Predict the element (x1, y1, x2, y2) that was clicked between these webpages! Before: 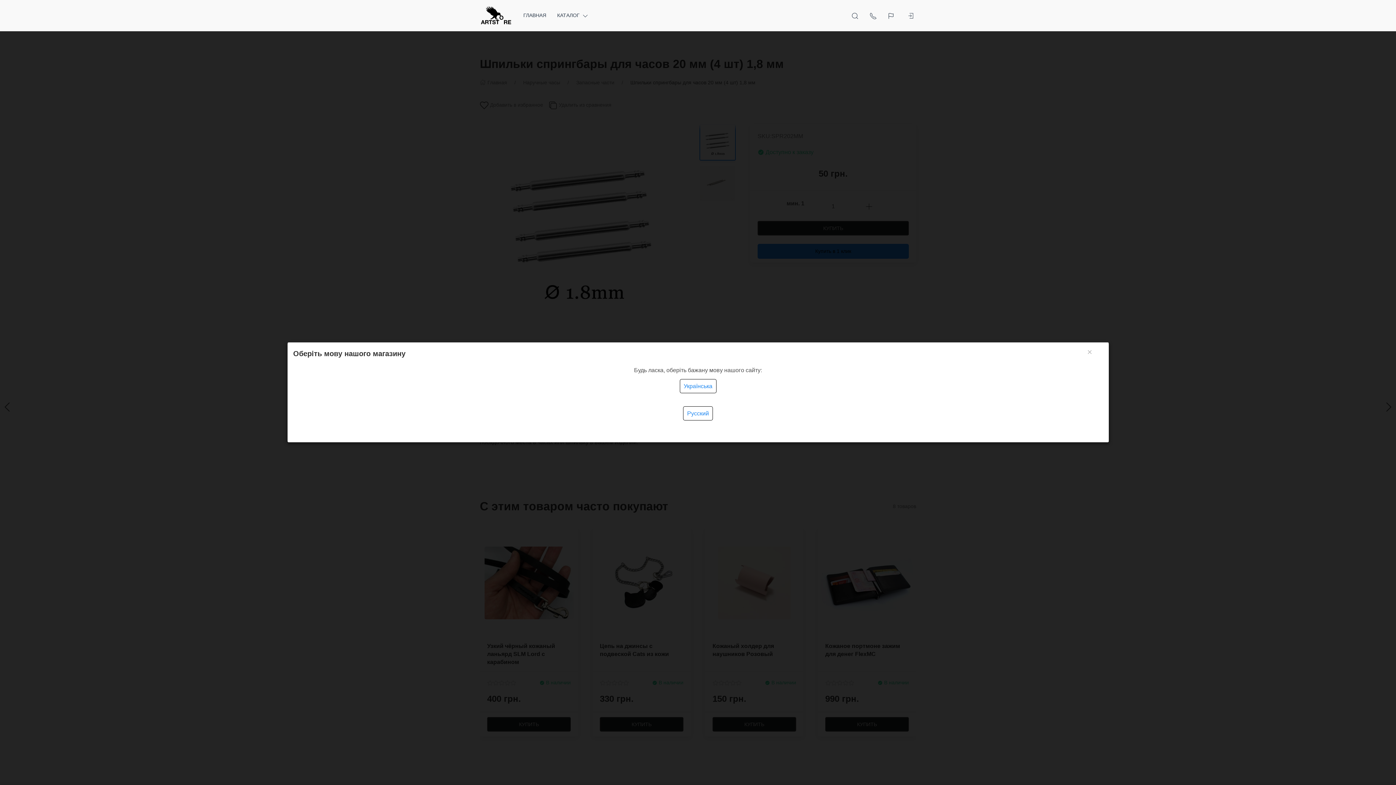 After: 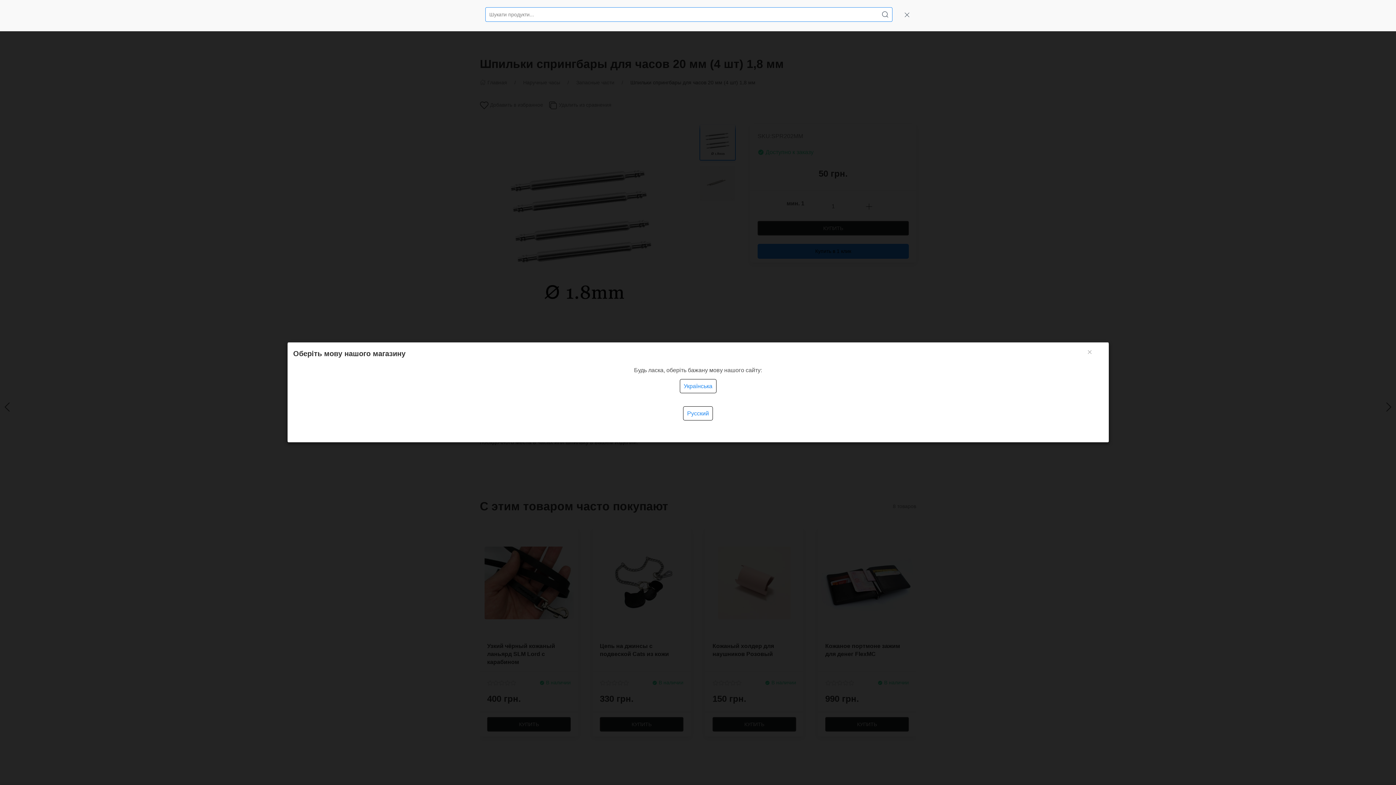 Action: label: Открыть поиск bbox: (846, 1, 864, 30)